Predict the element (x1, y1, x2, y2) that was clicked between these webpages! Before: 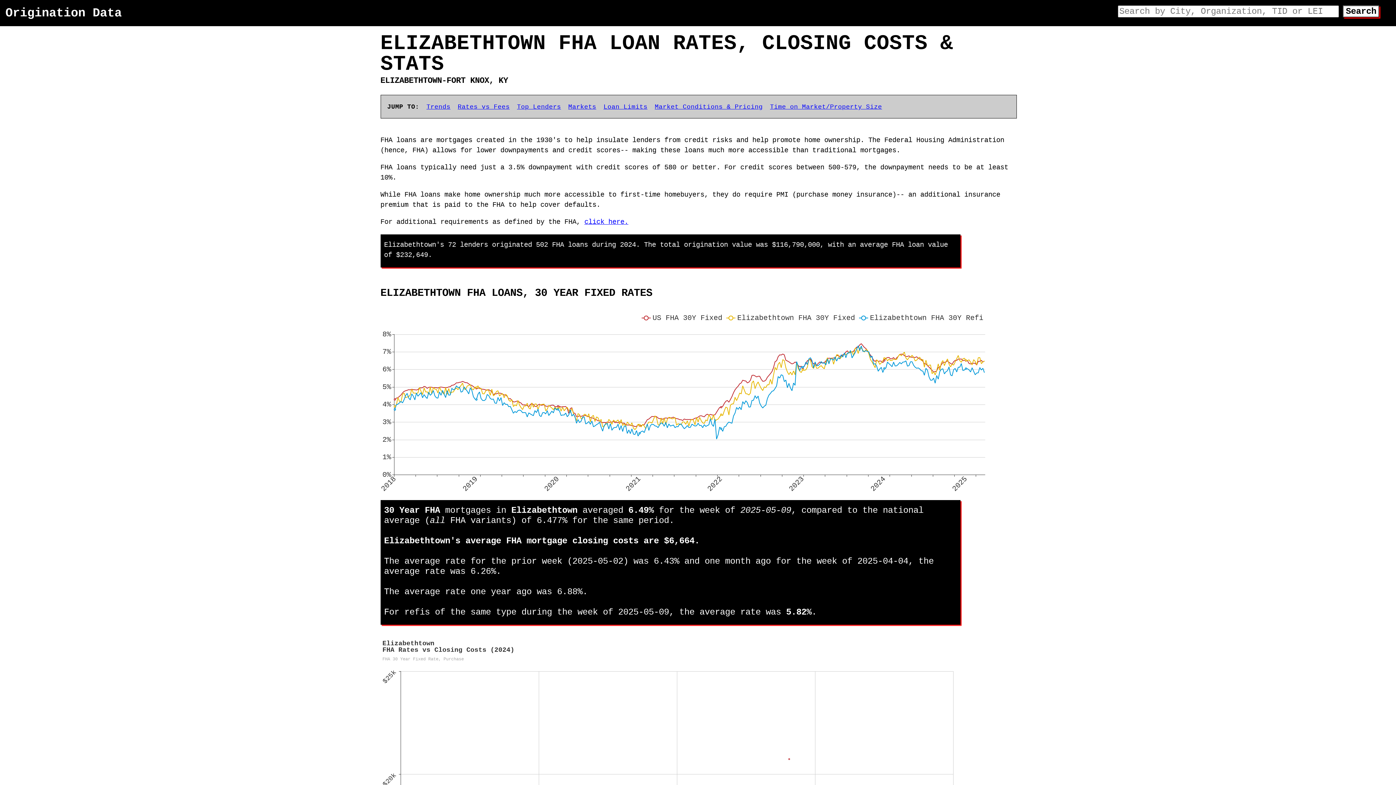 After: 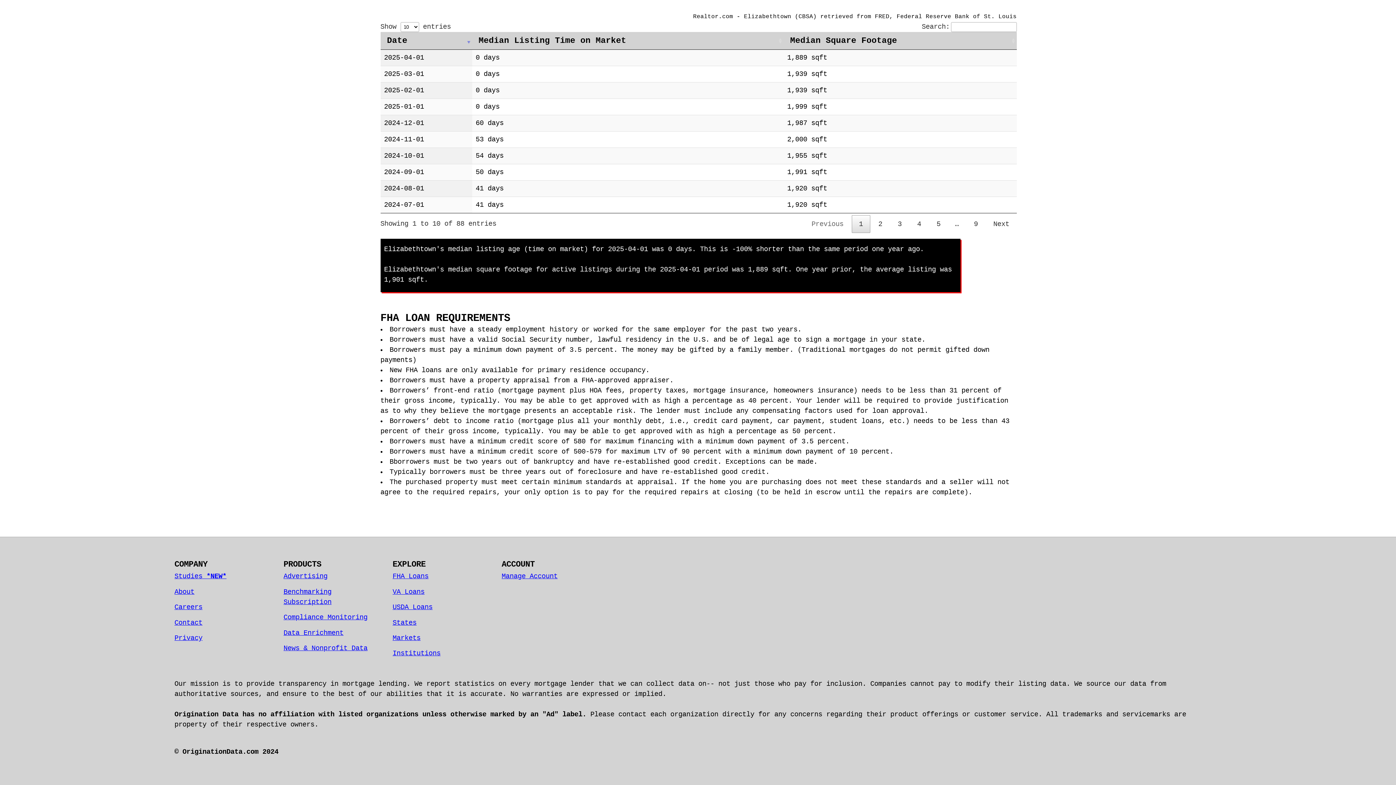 Action: bbox: (584, 218, 628, 226) label: click here.